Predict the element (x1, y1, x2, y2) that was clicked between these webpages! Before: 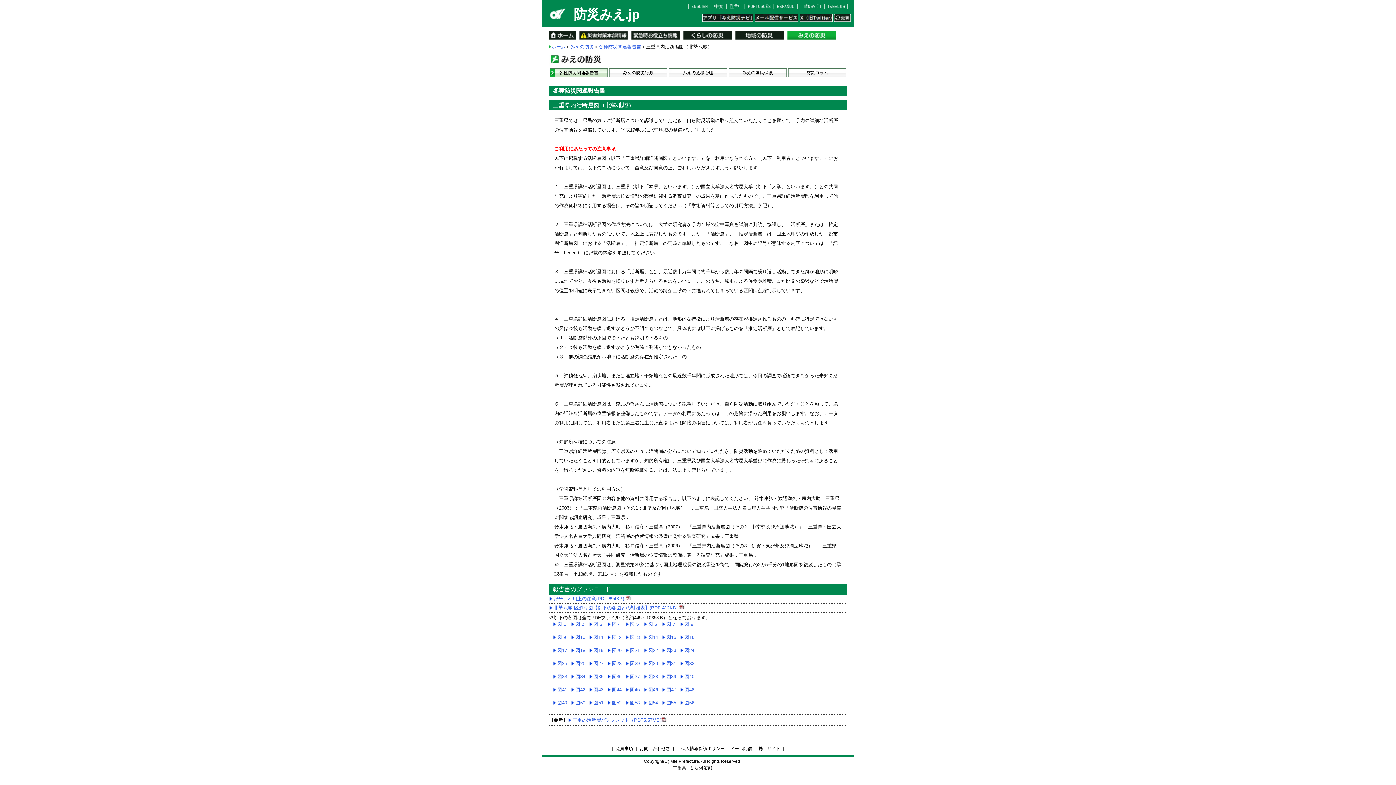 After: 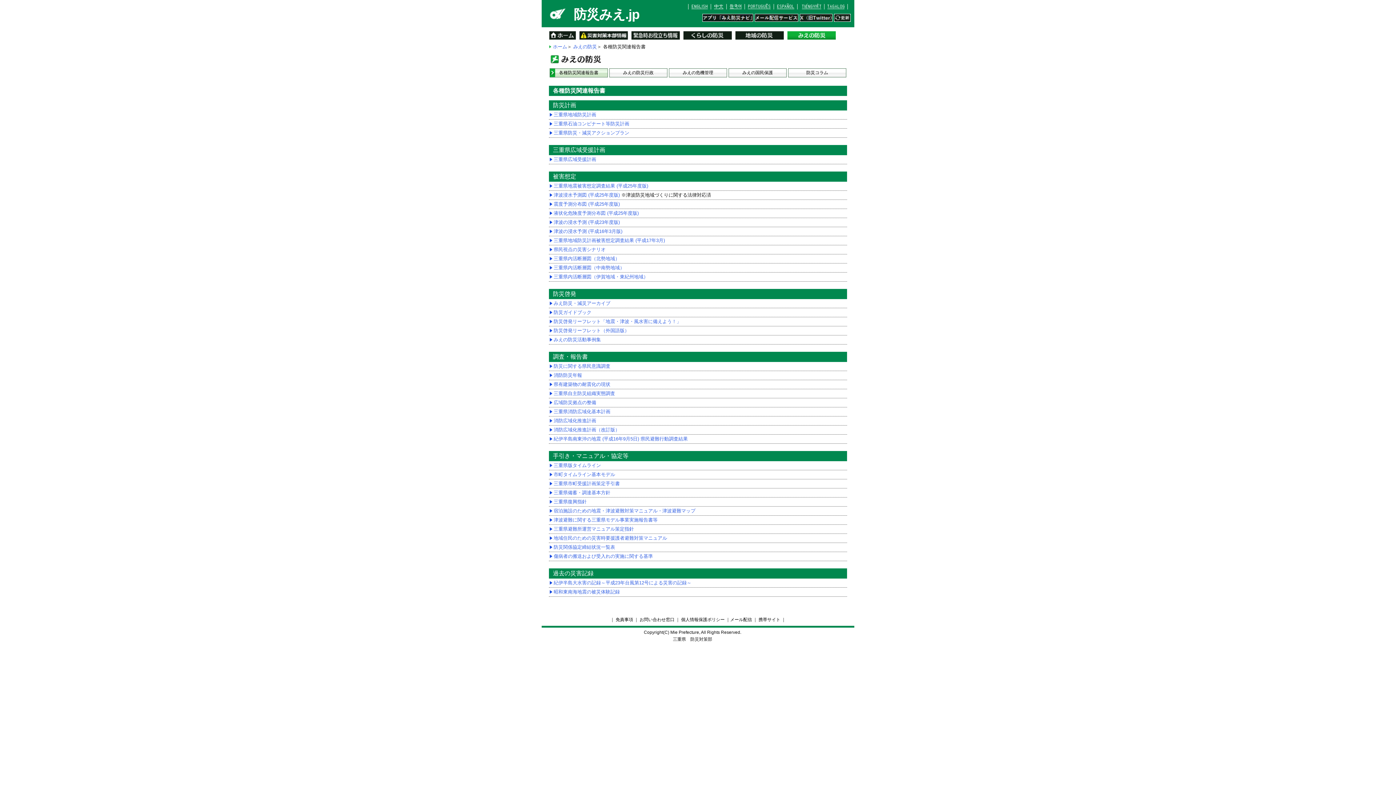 Action: bbox: (787, 35, 836, 41)